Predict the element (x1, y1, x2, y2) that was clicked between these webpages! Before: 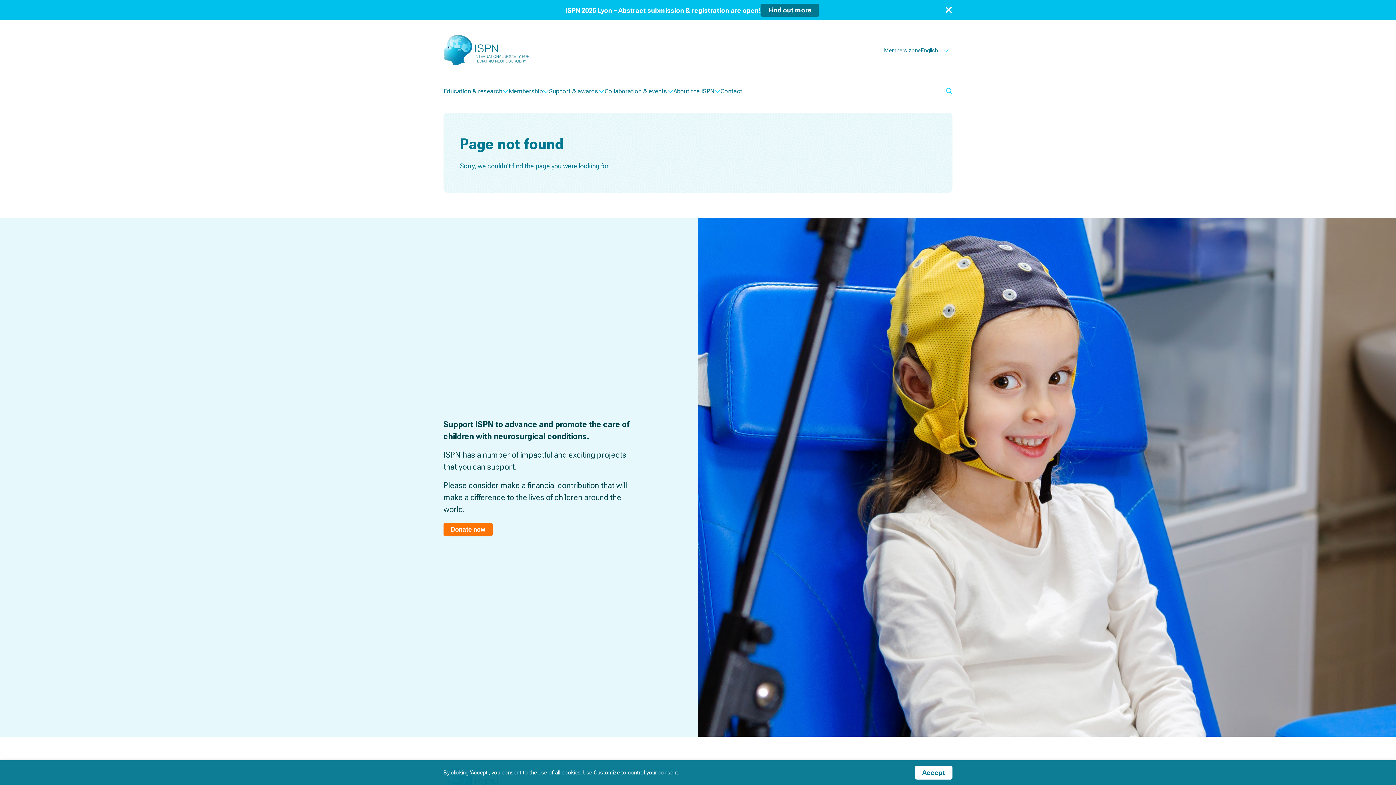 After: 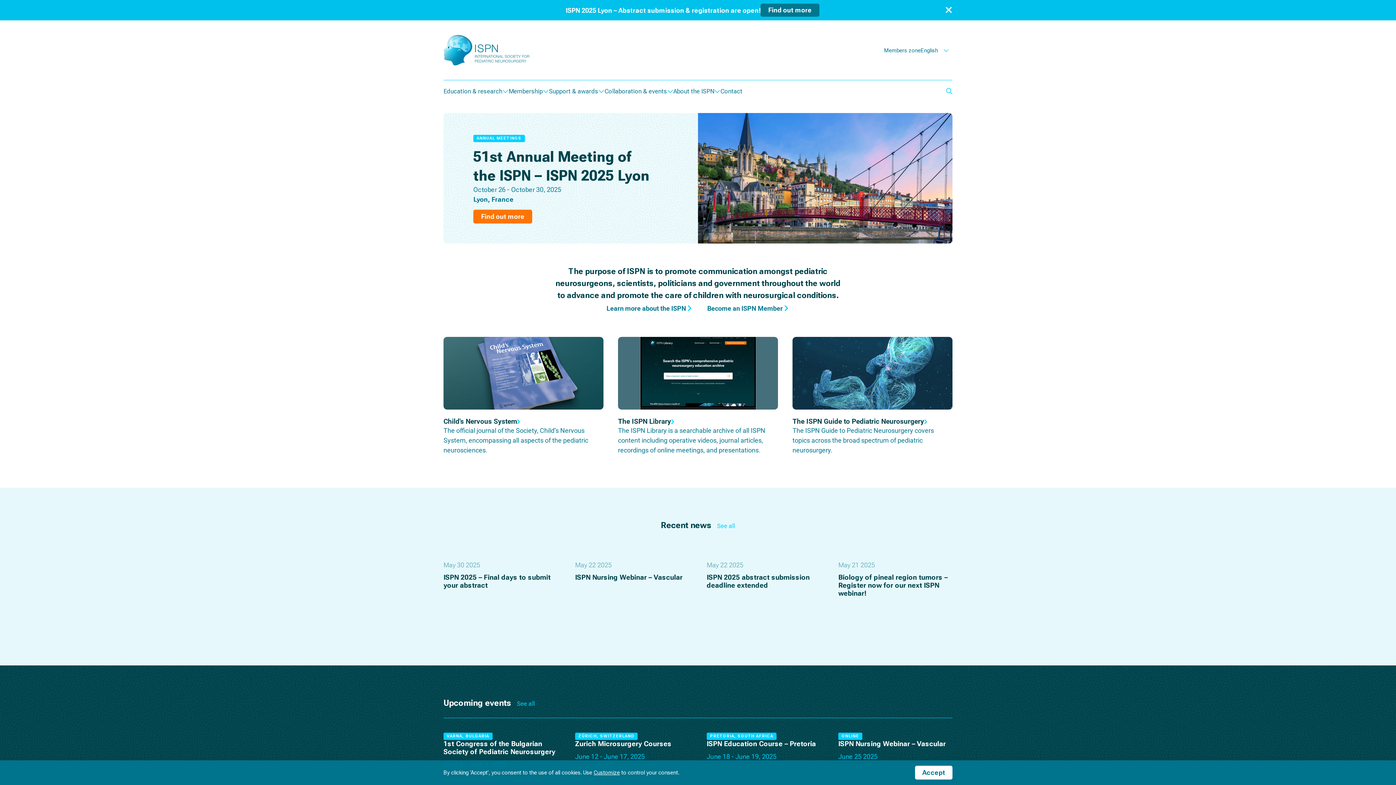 Action: bbox: (443, 45, 529, 53)